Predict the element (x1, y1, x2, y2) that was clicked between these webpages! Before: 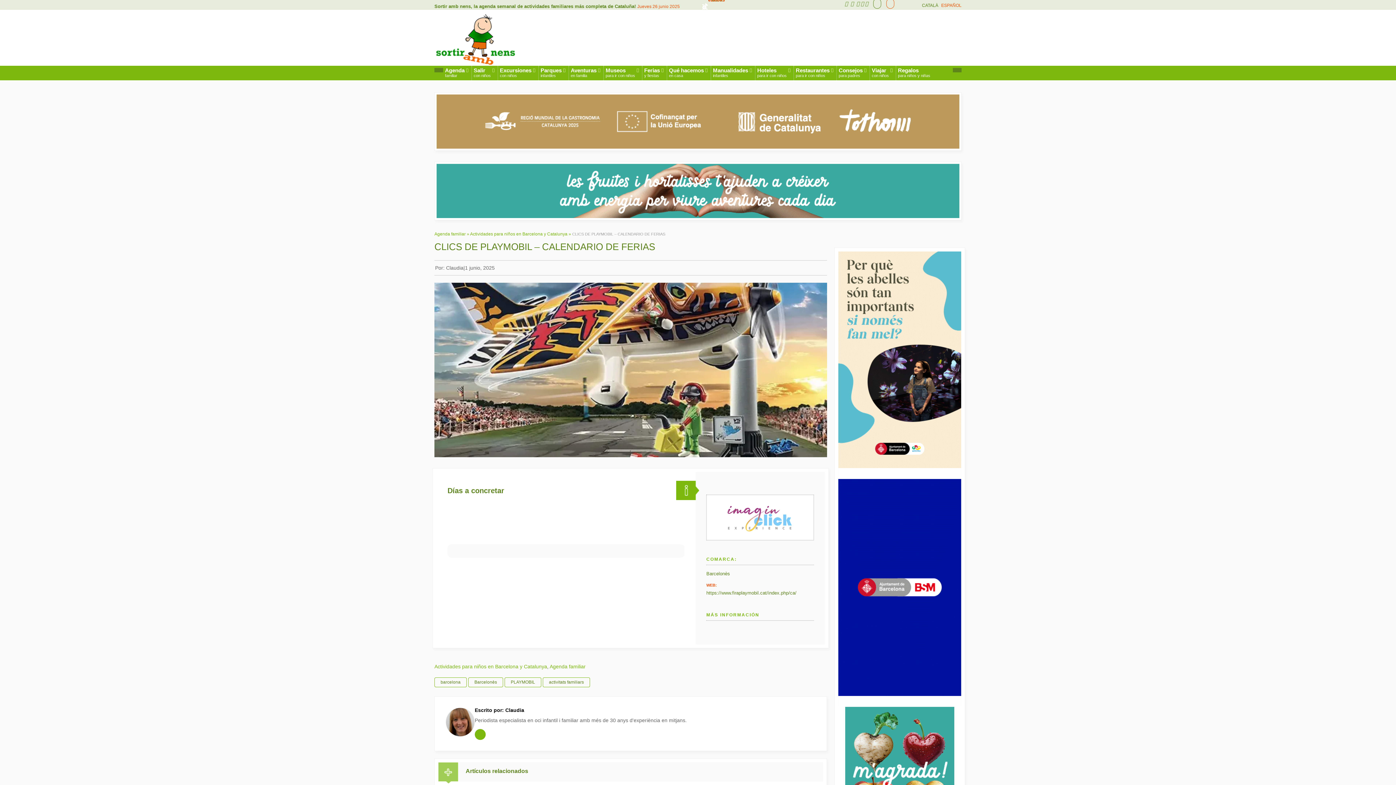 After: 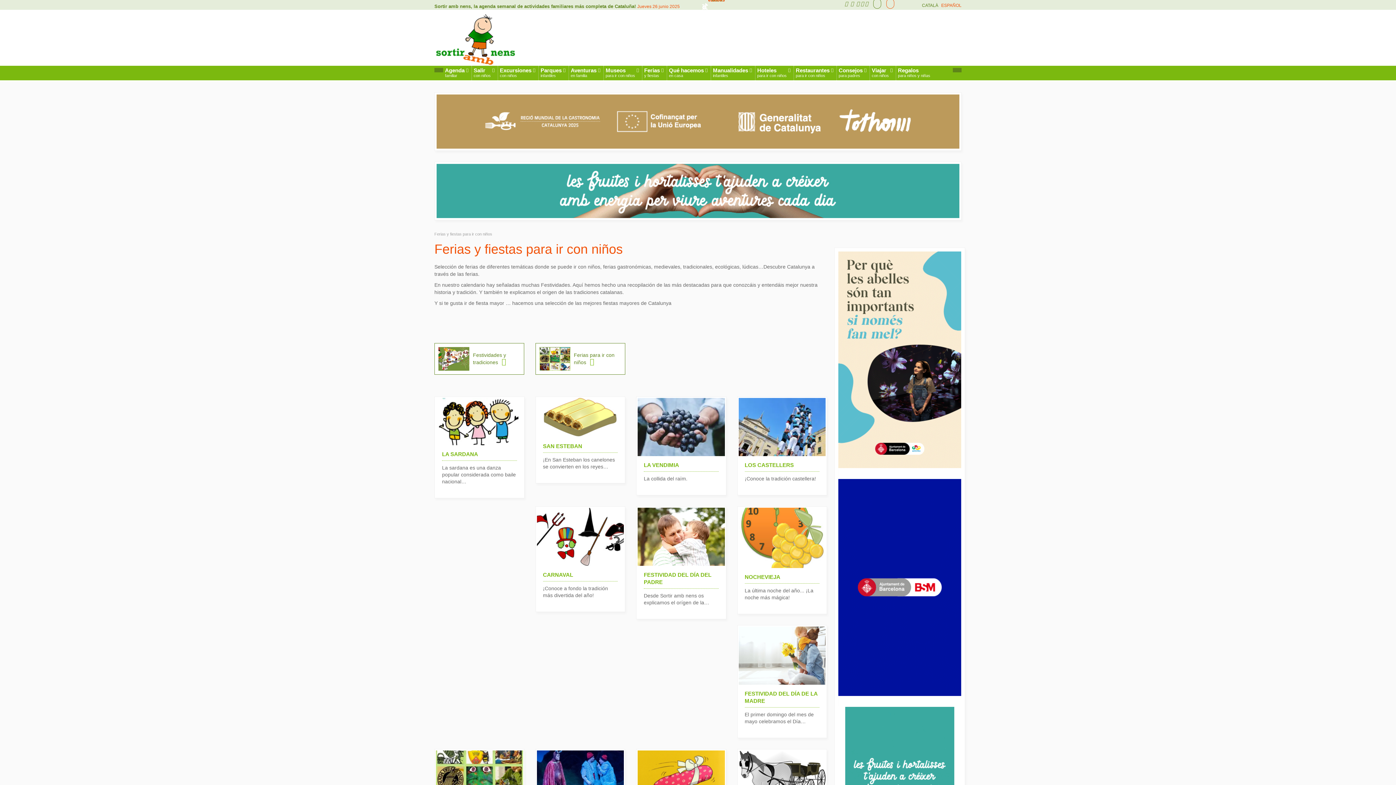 Action: bbox: (642, 65, 665, 80) label: Ferias
y fiestas